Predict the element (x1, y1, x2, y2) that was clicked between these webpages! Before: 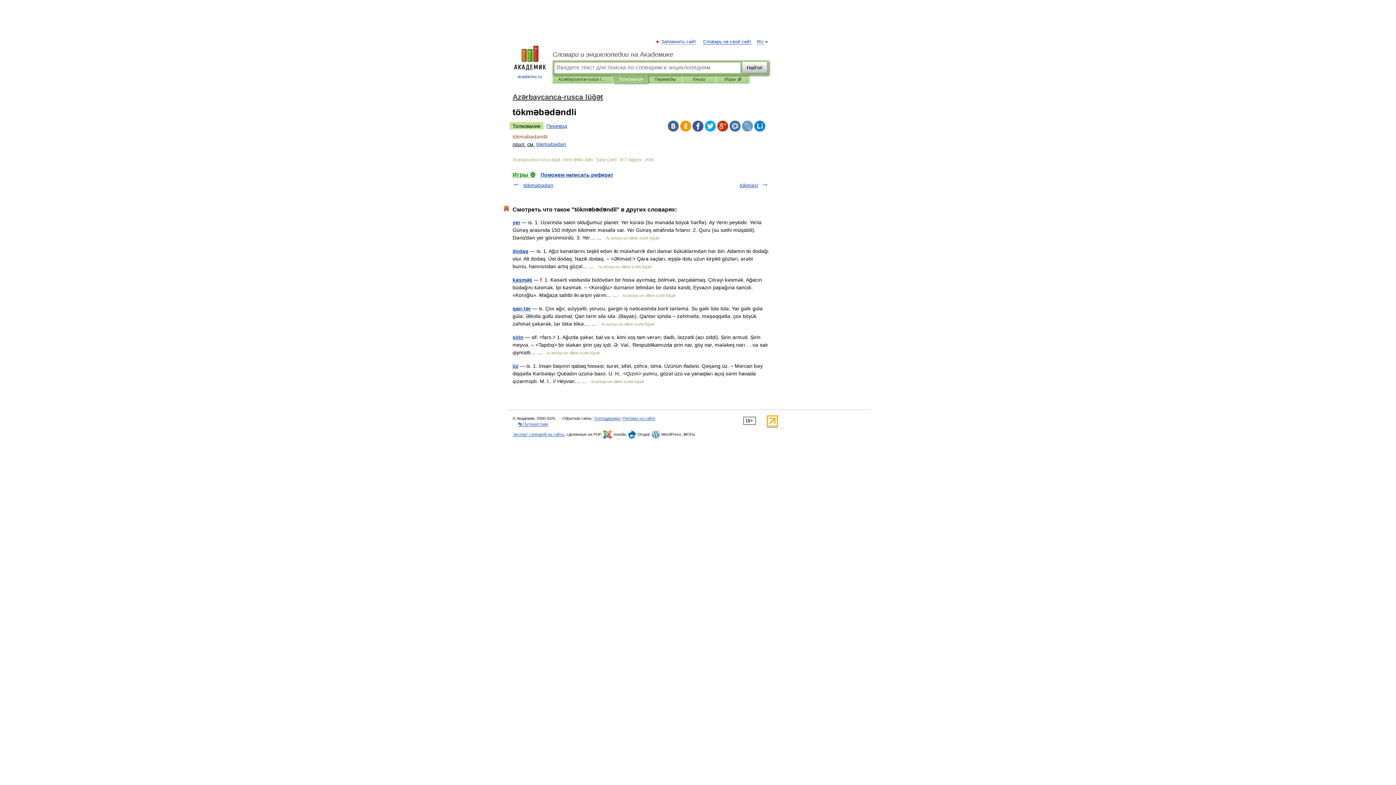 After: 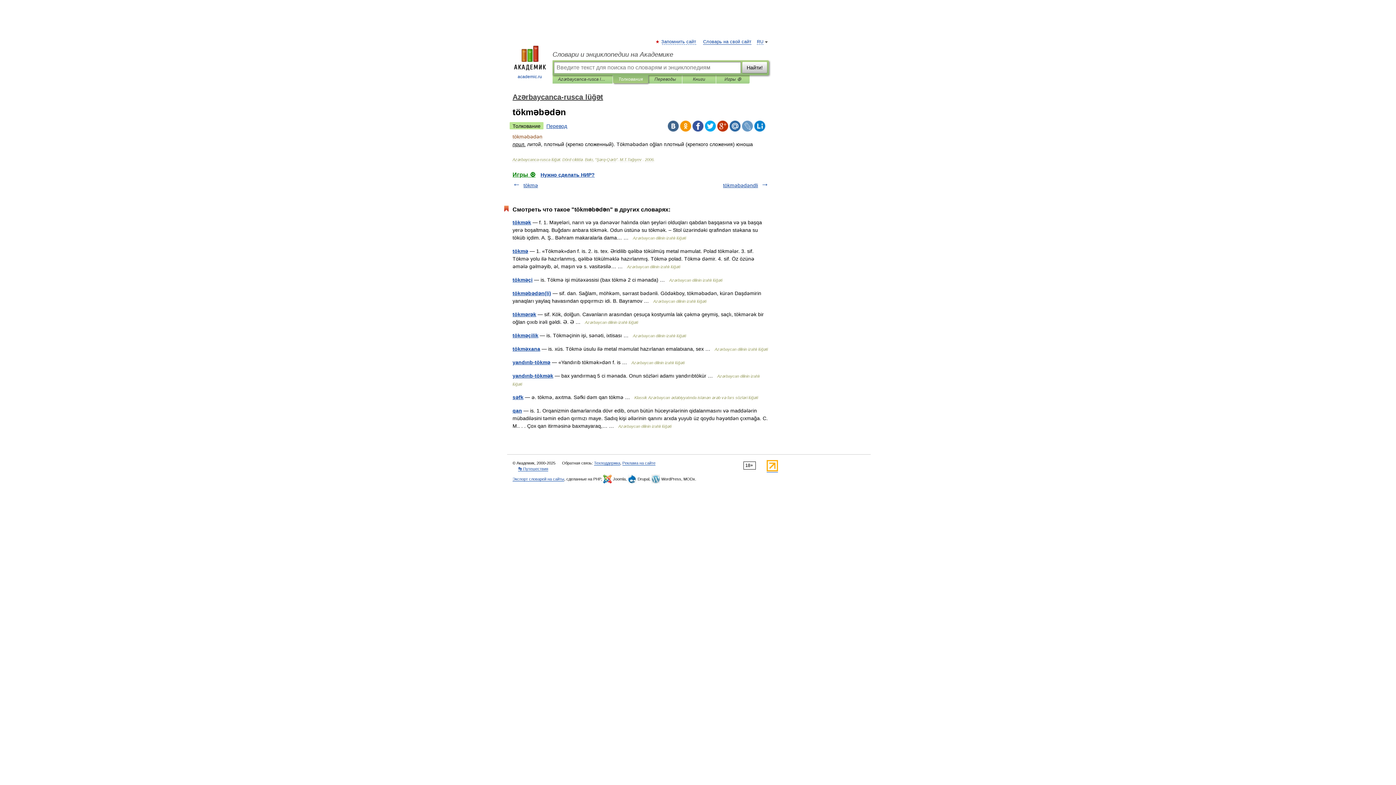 Action: bbox: (536, 141, 566, 147) label: tökməbədən